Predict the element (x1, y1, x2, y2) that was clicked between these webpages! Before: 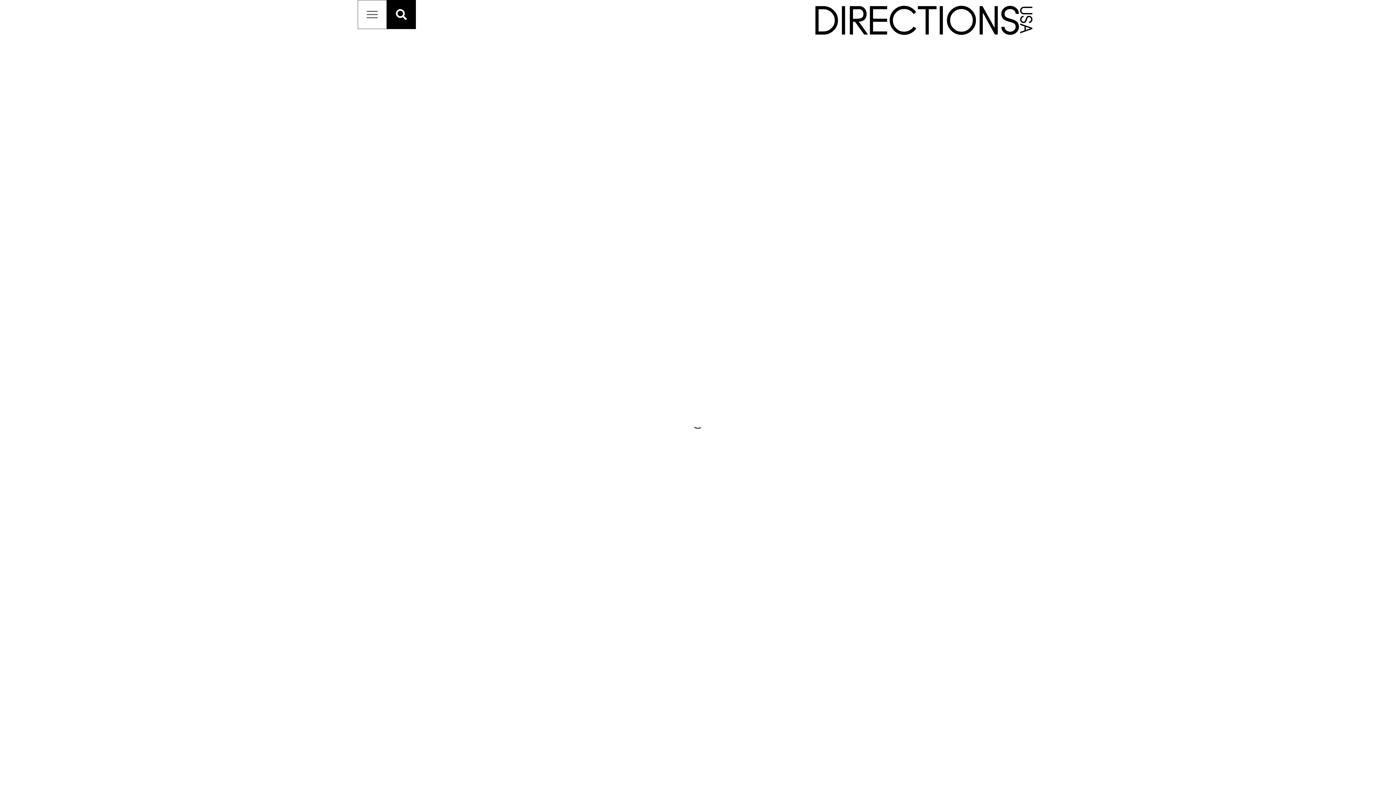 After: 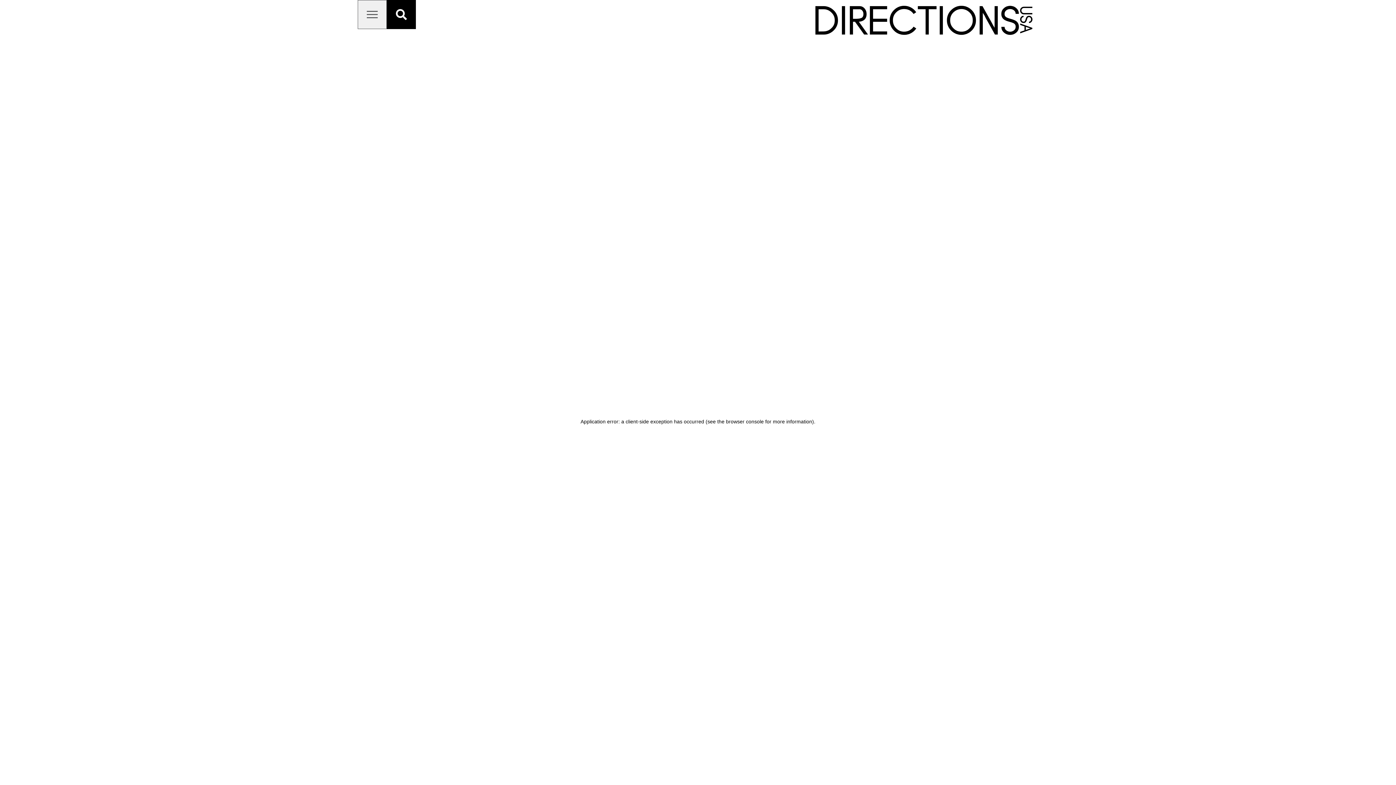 Action: bbox: (357, 0, 386, 29)